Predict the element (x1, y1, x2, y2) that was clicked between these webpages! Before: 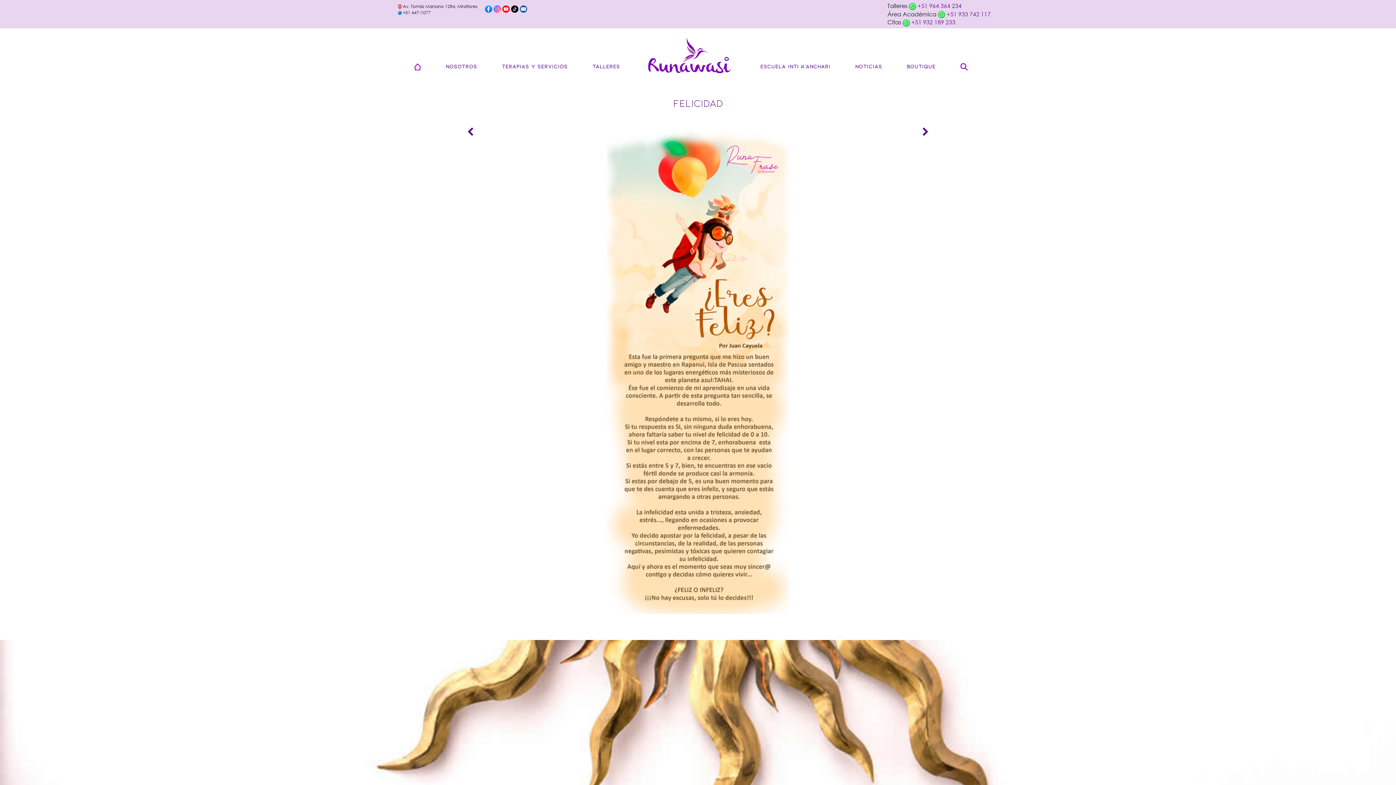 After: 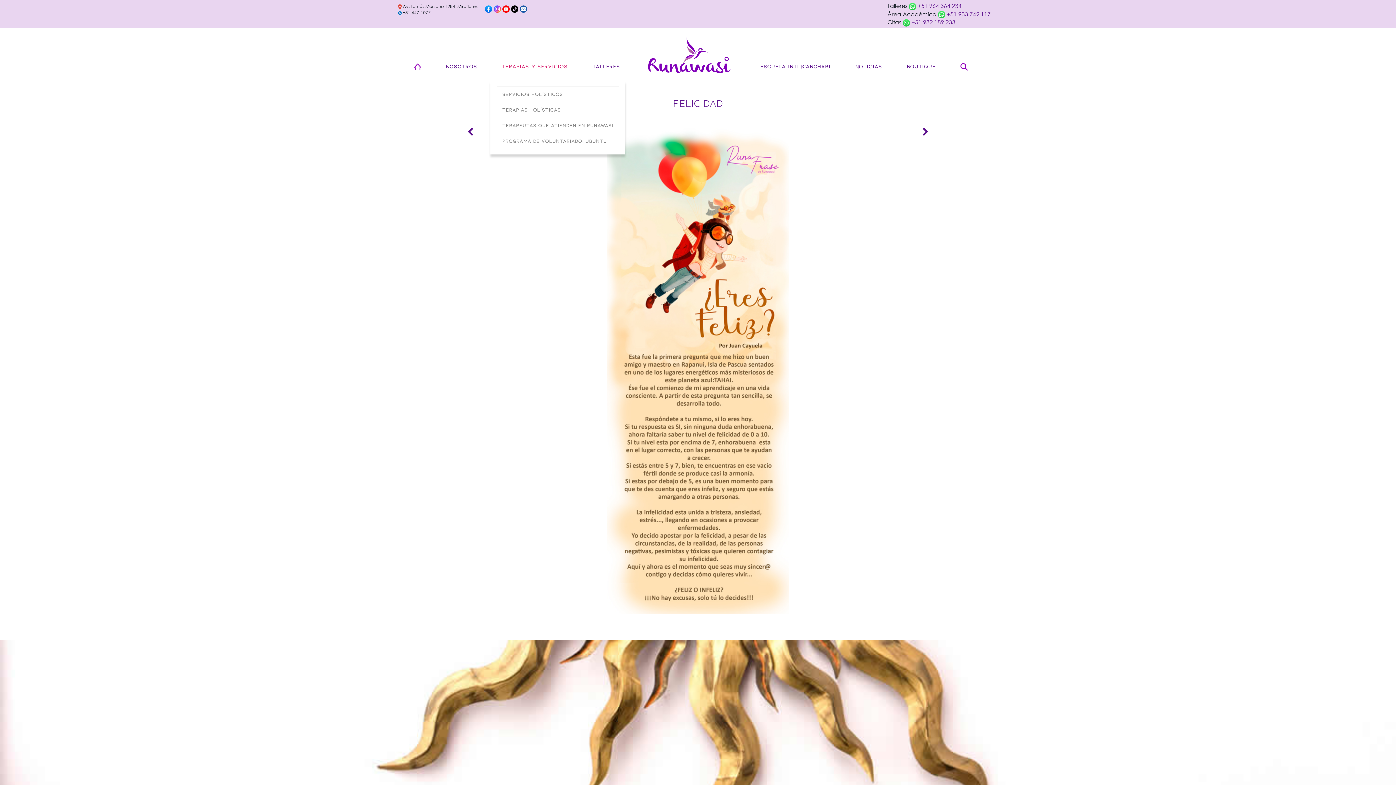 Action: label: TERAPIAS Y SERVICIOS bbox: (496, 51, 573, 80)